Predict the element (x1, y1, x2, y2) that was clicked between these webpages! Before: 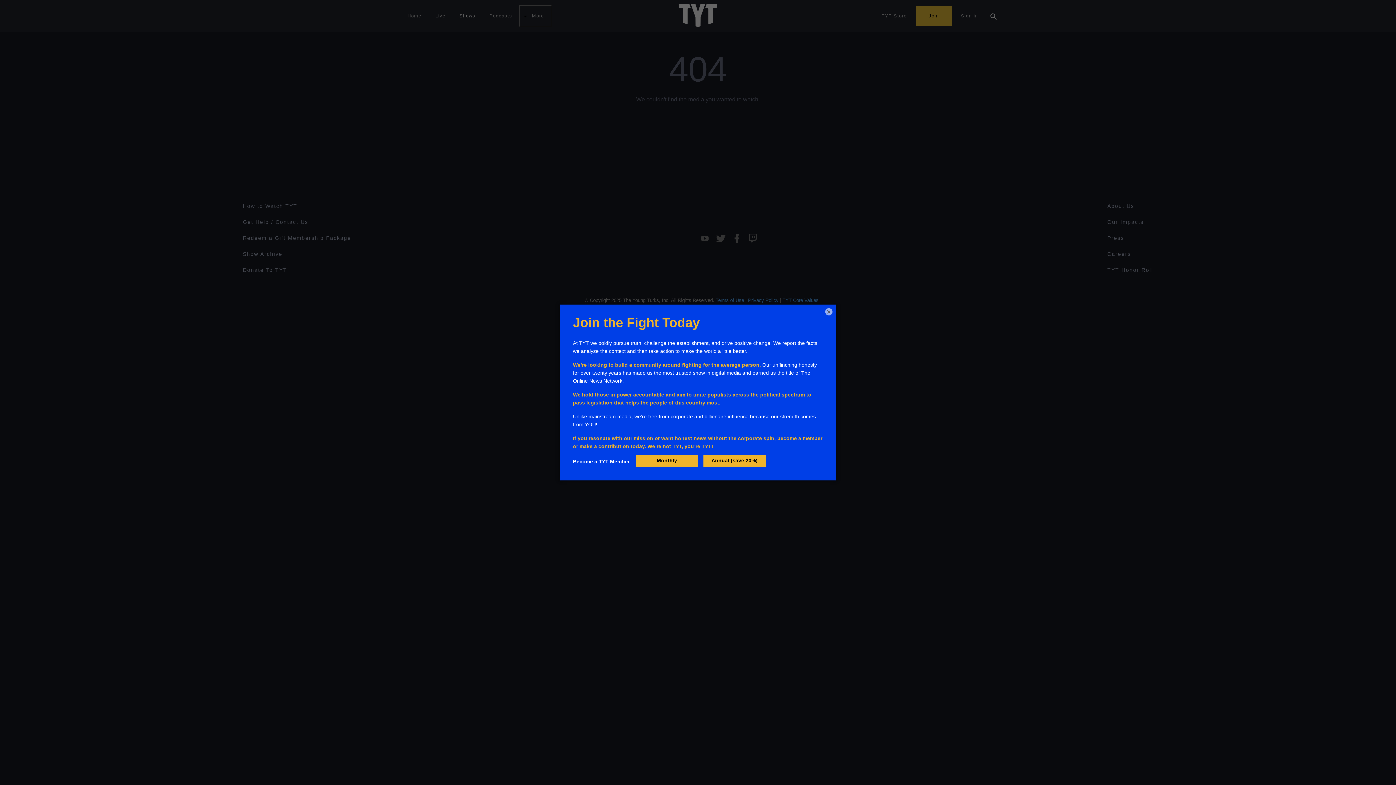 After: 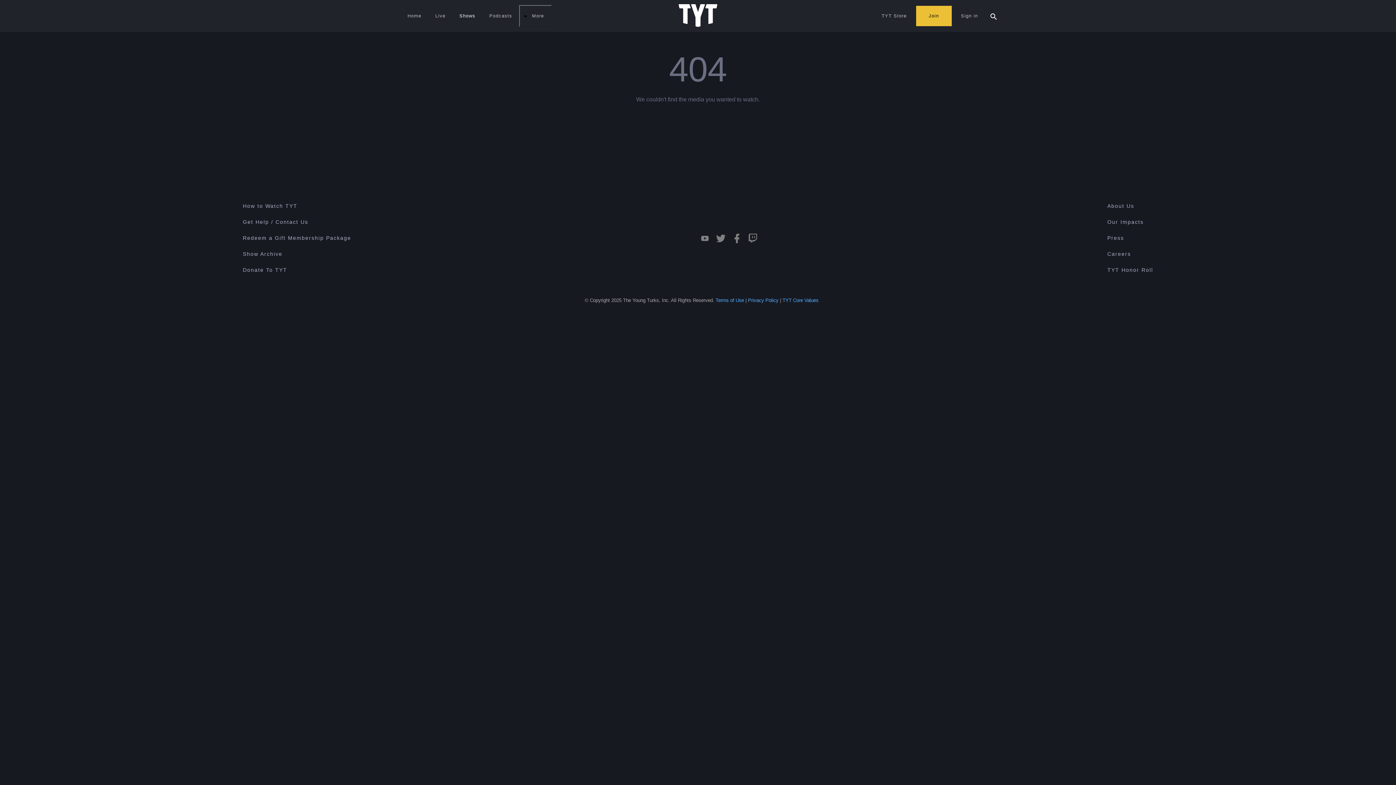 Action: label: × bbox: (825, 308, 832, 315)